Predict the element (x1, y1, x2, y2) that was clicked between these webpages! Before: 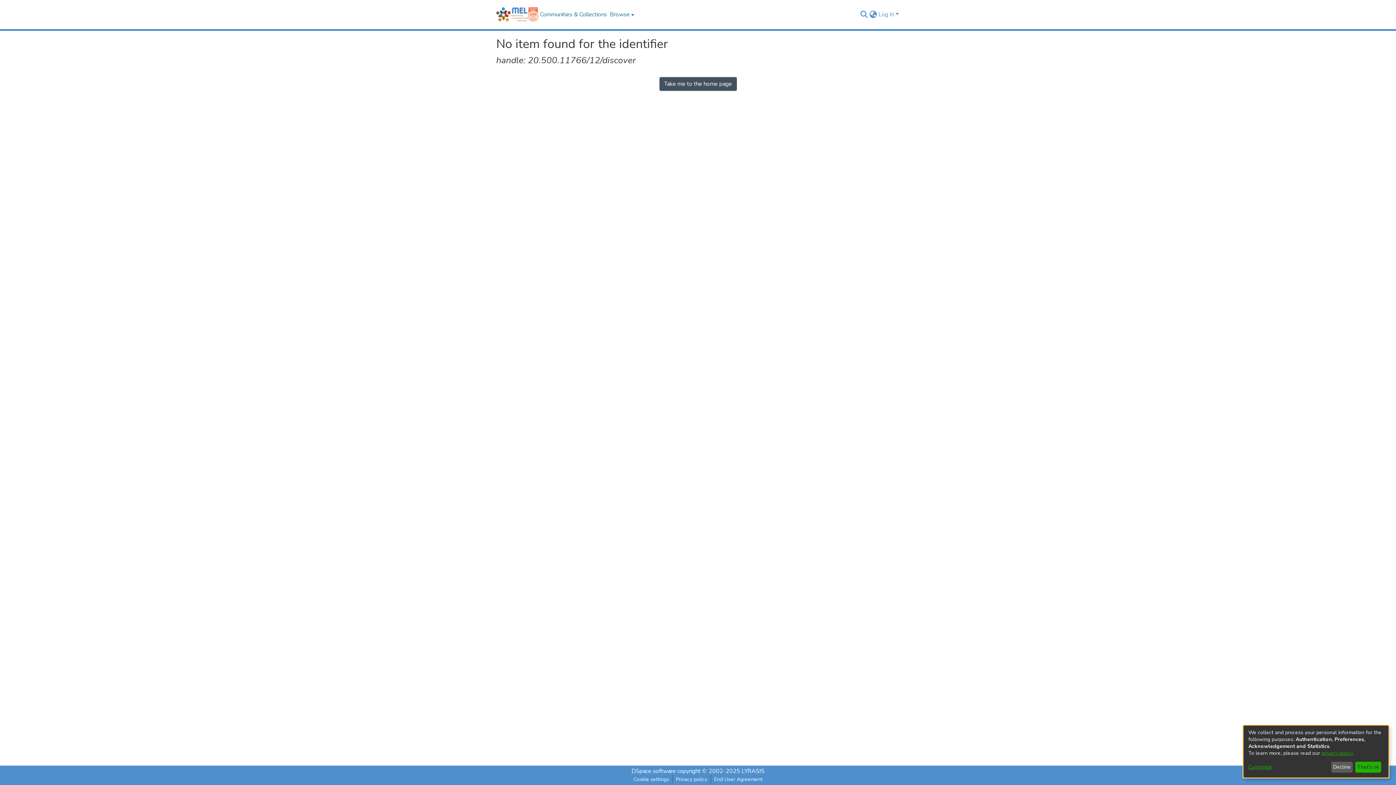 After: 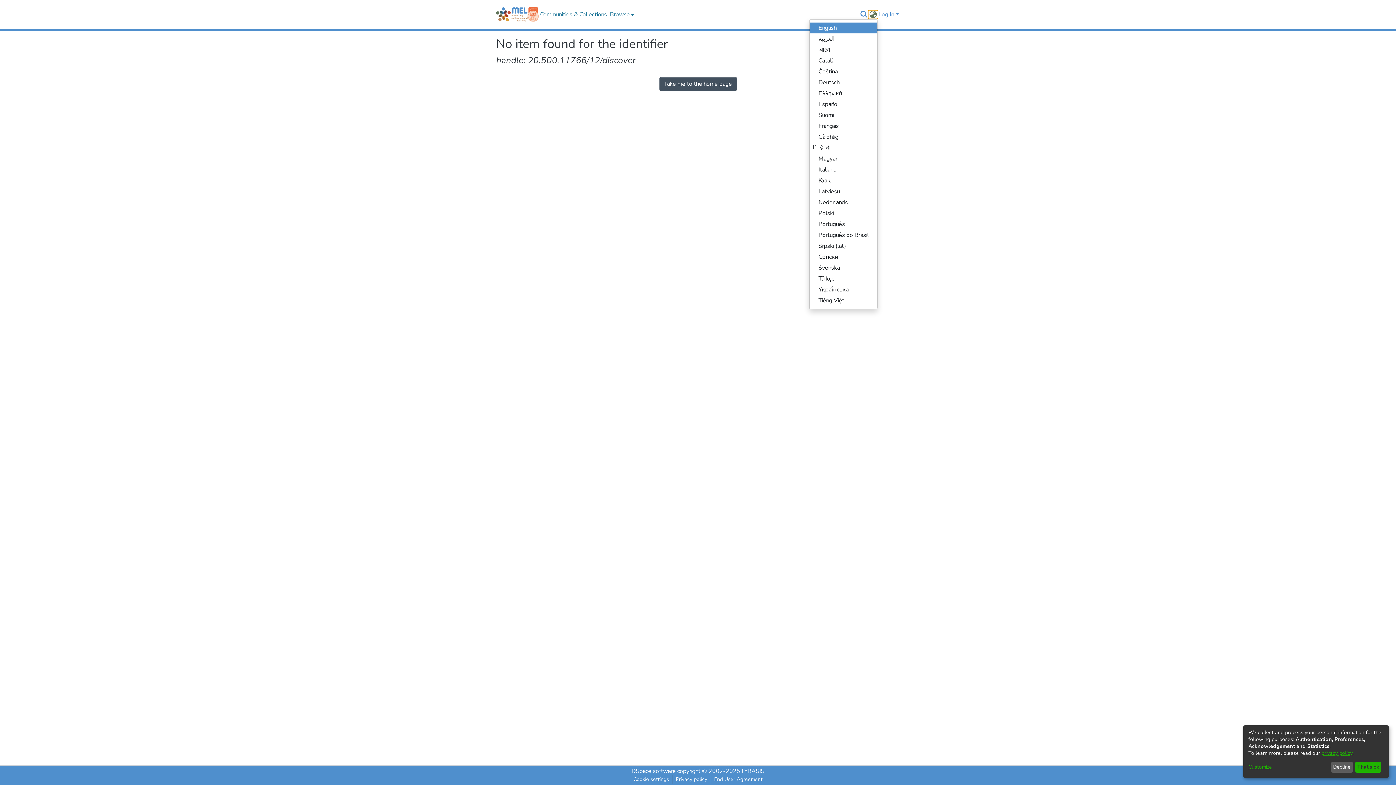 Action: bbox: (868, 10, 877, 18) label: Language switch